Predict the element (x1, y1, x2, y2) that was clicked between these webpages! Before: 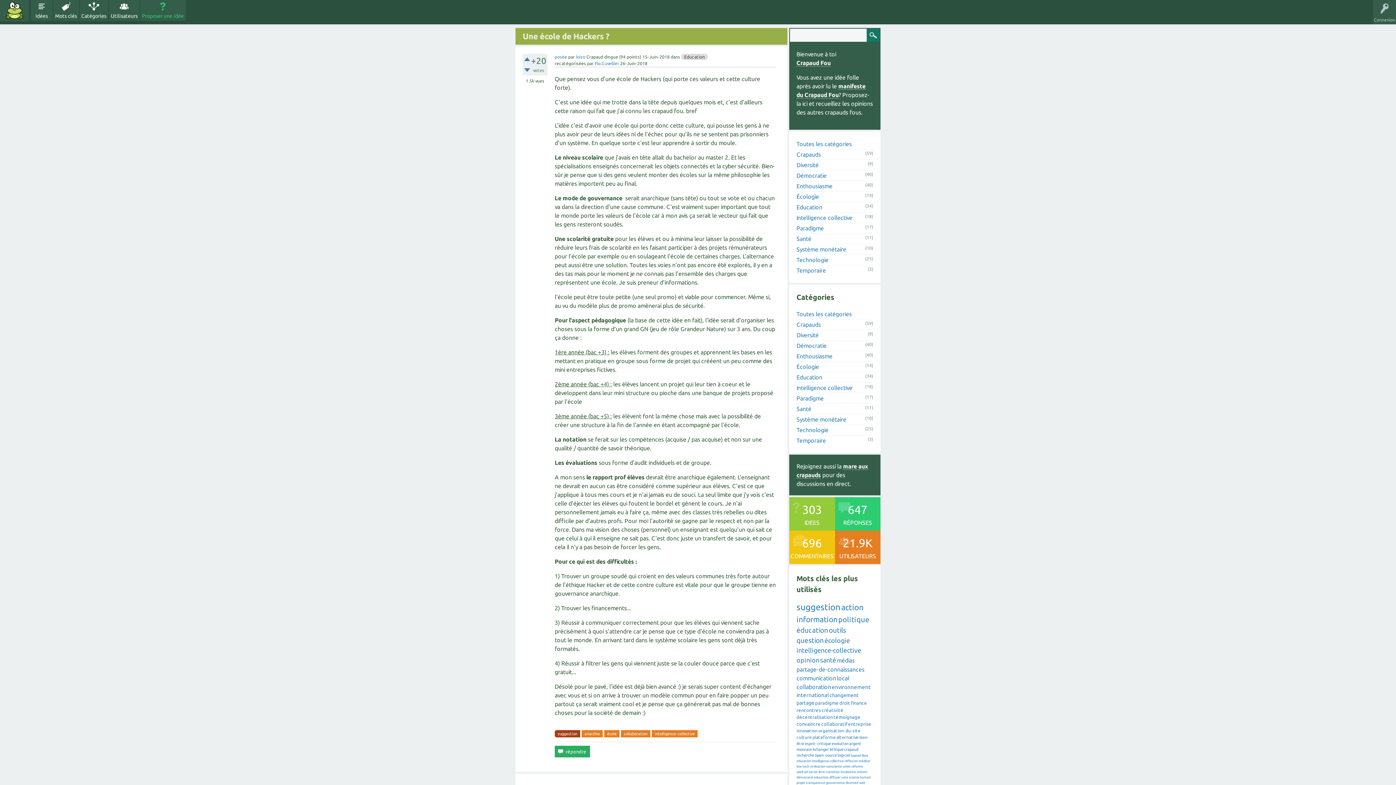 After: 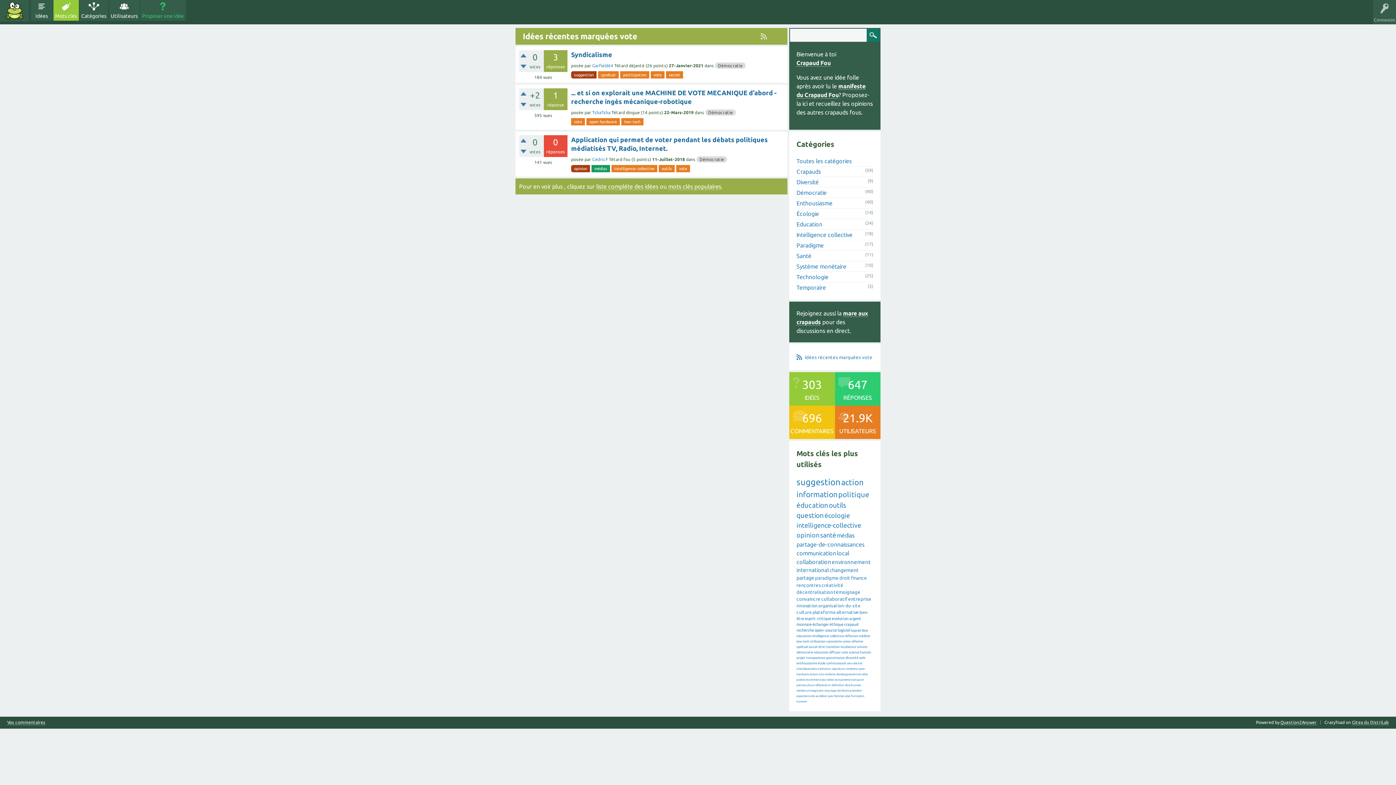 Action: label: vote bbox: (841, 776, 848, 779)